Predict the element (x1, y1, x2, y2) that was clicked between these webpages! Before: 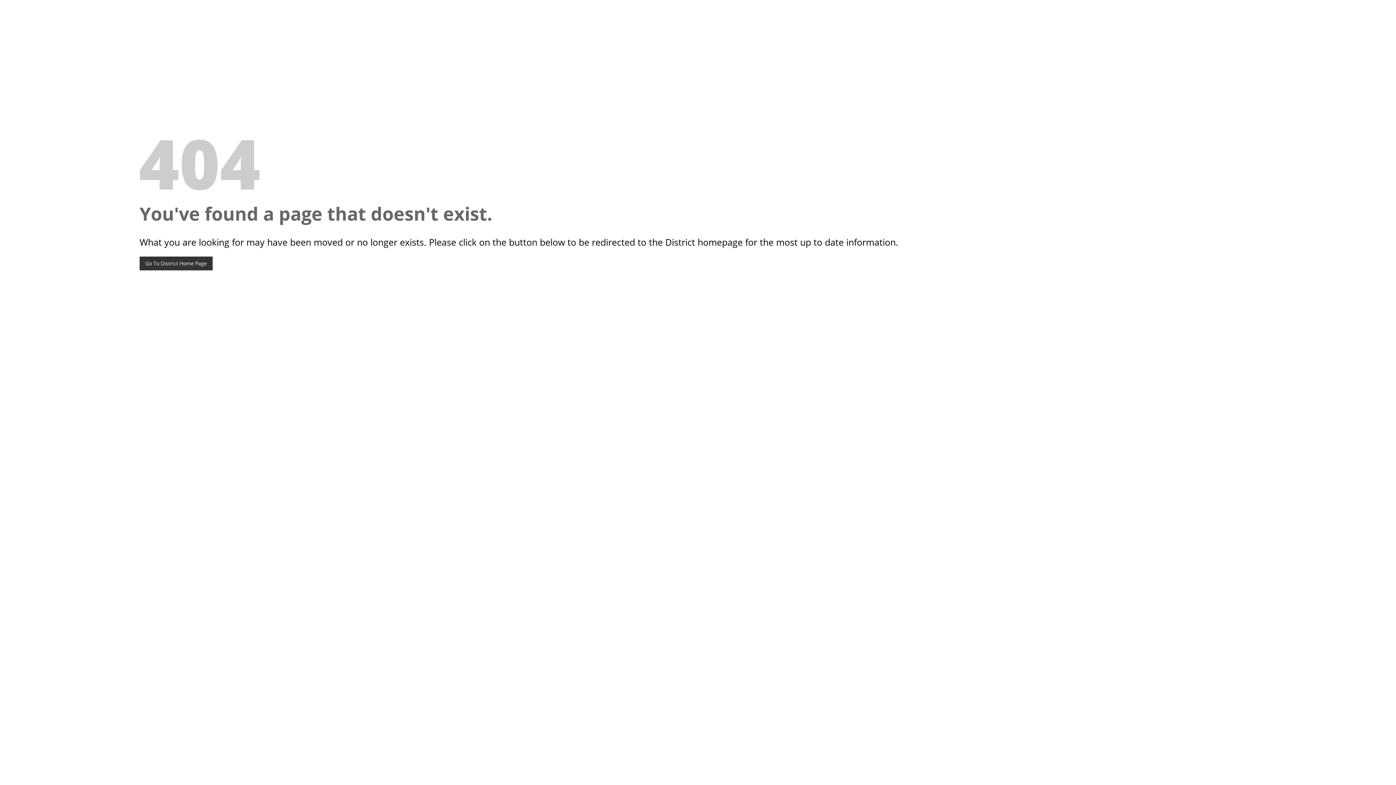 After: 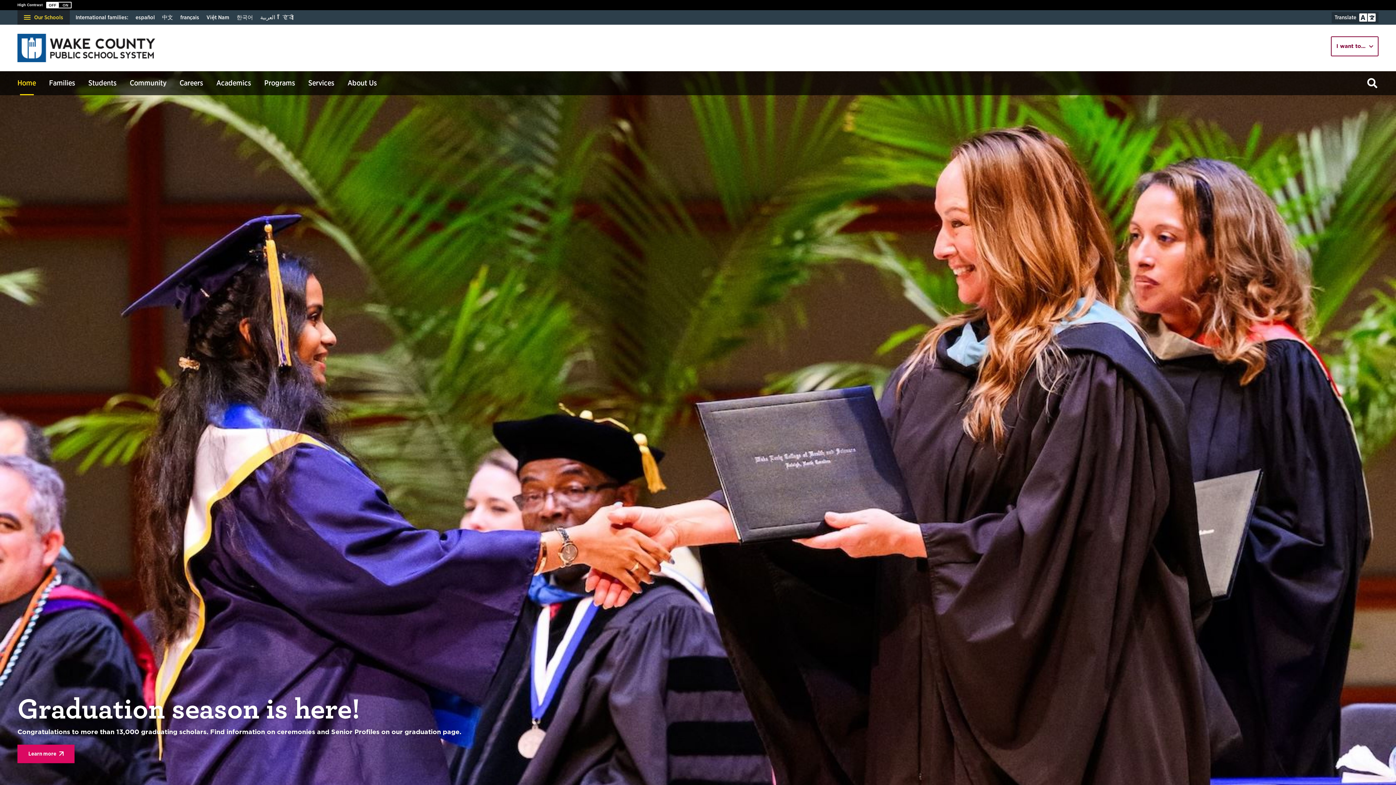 Action: label: Go To District Home Page bbox: (139, 256, 212, 270)